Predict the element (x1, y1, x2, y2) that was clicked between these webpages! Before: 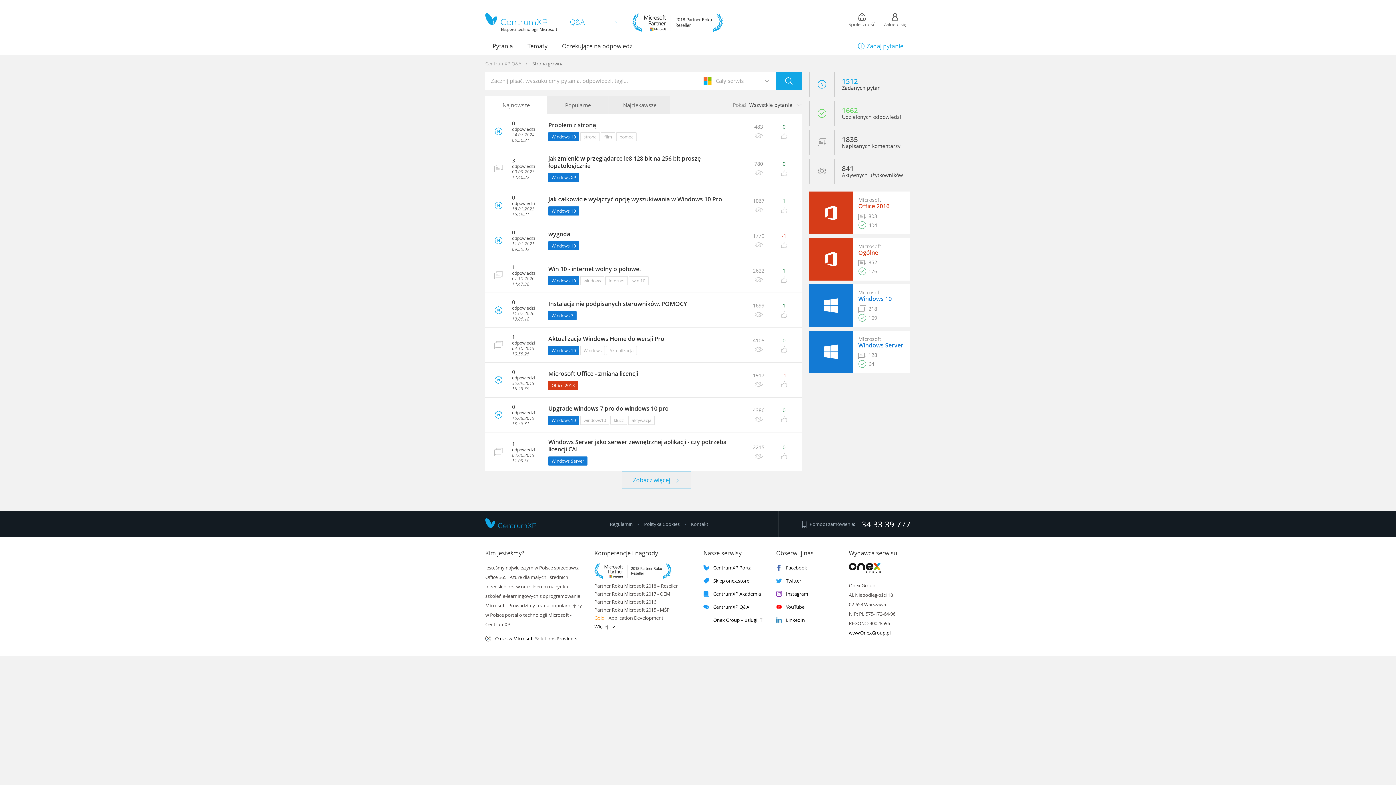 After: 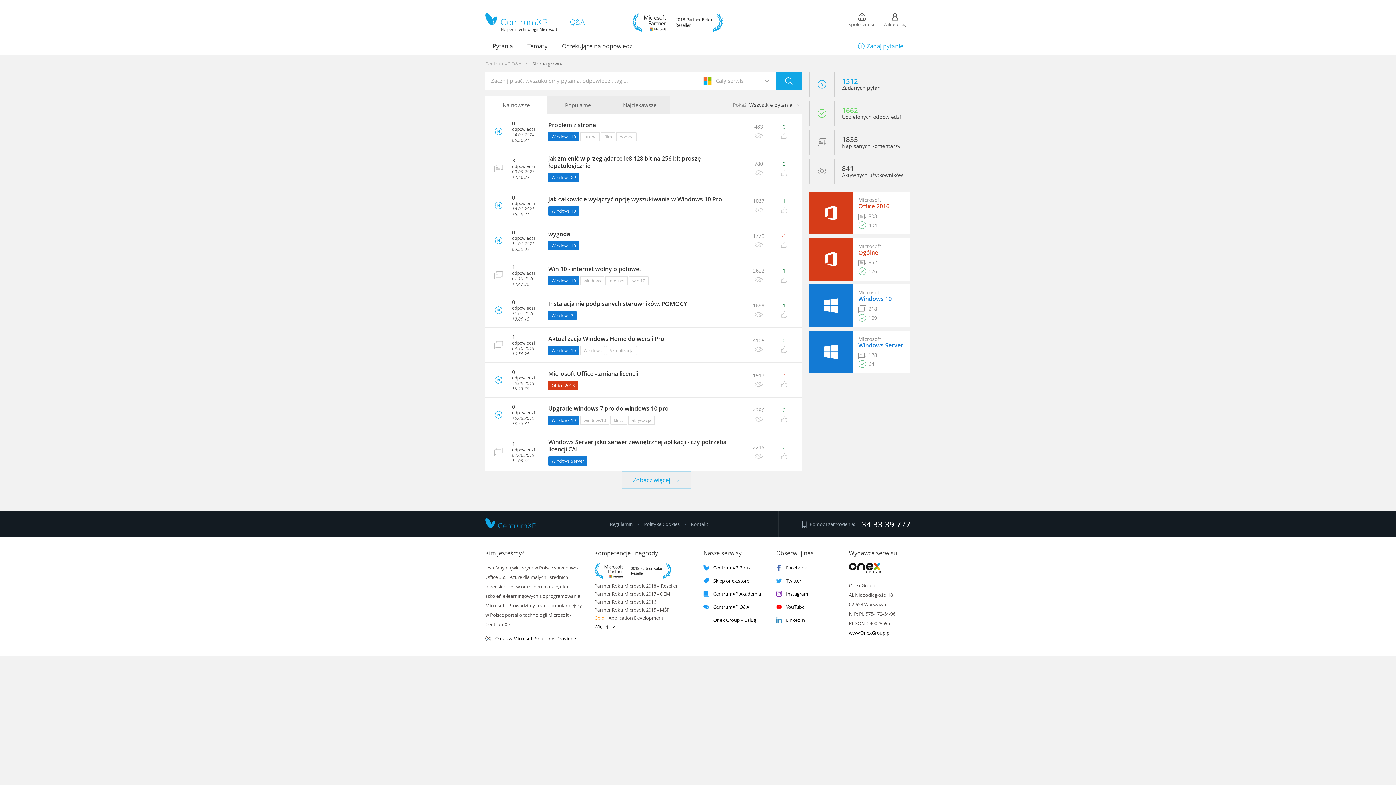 Action: label: CentrumXP Q&A bbox: (485, 55, 521, 72)